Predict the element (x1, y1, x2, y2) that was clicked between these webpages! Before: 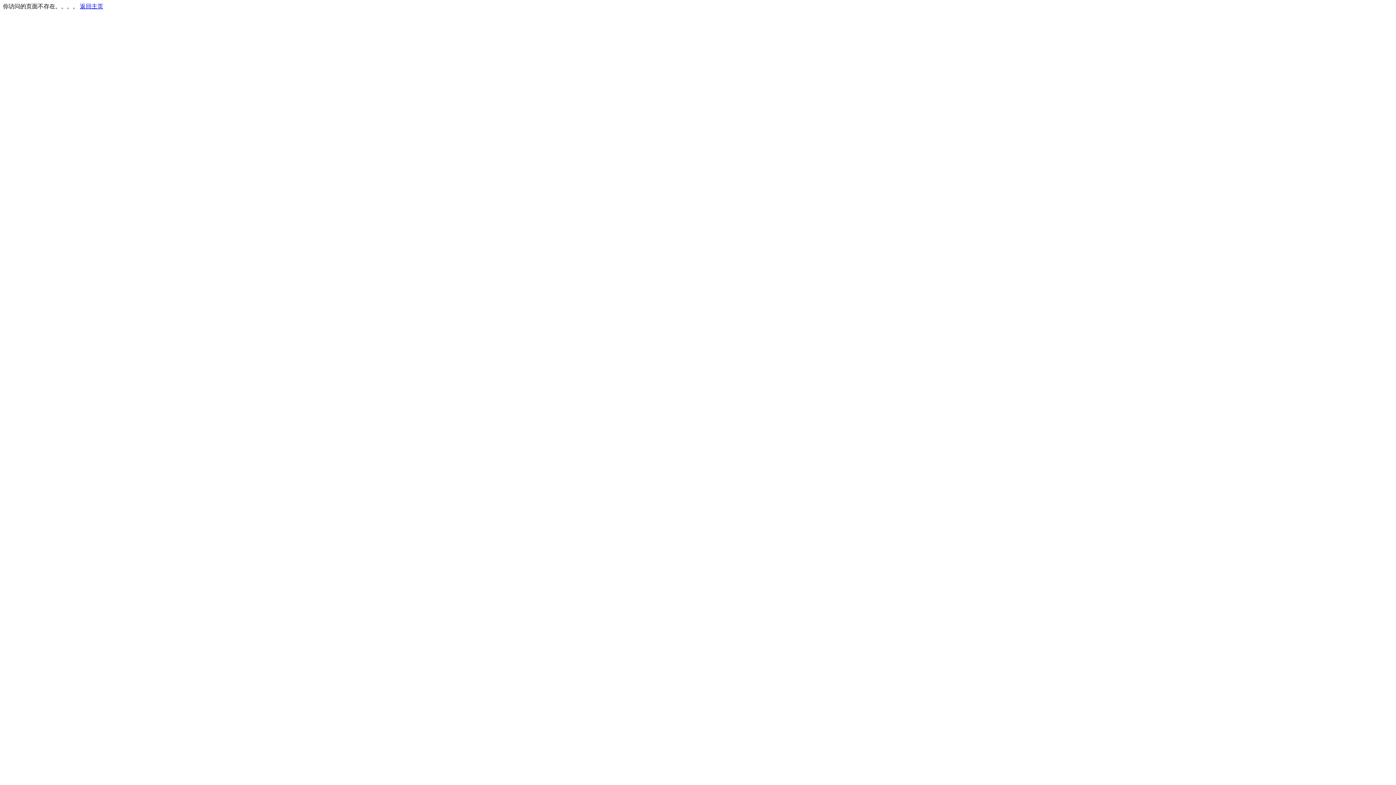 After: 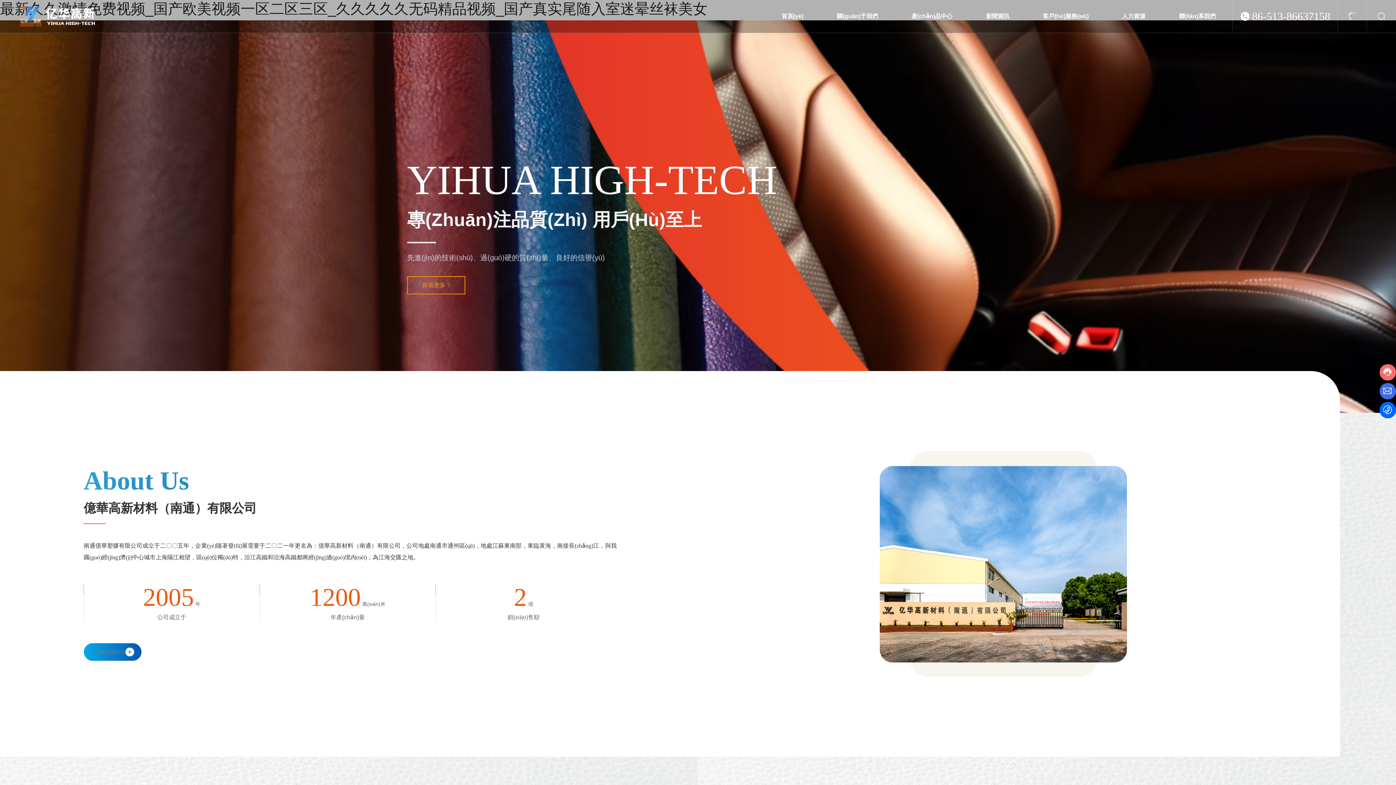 Action: label: 返回主页 bbox: (80, 3, 103, 9)